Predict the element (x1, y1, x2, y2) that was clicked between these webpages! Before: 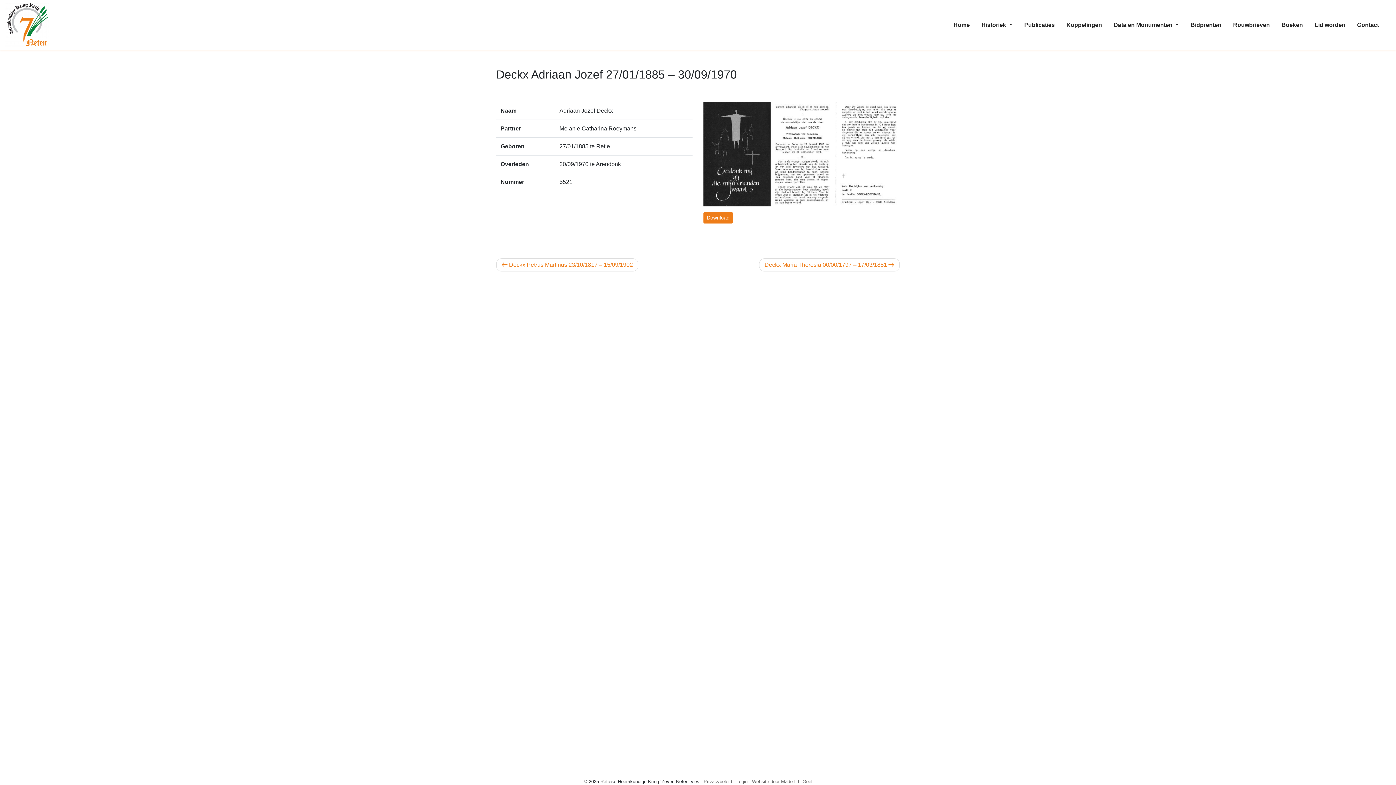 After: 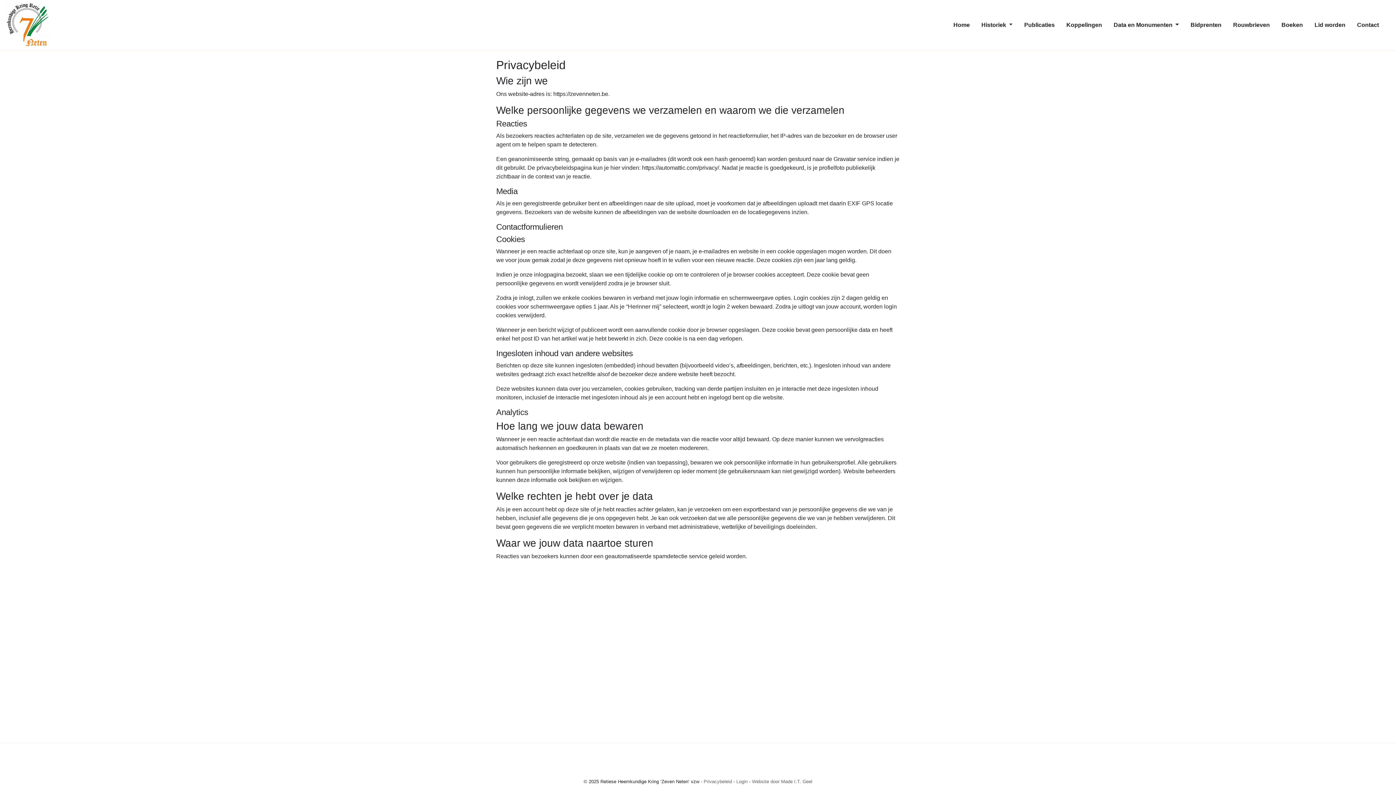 Action: label: Privacybeleid bbox: (703, 779, 732, 784)